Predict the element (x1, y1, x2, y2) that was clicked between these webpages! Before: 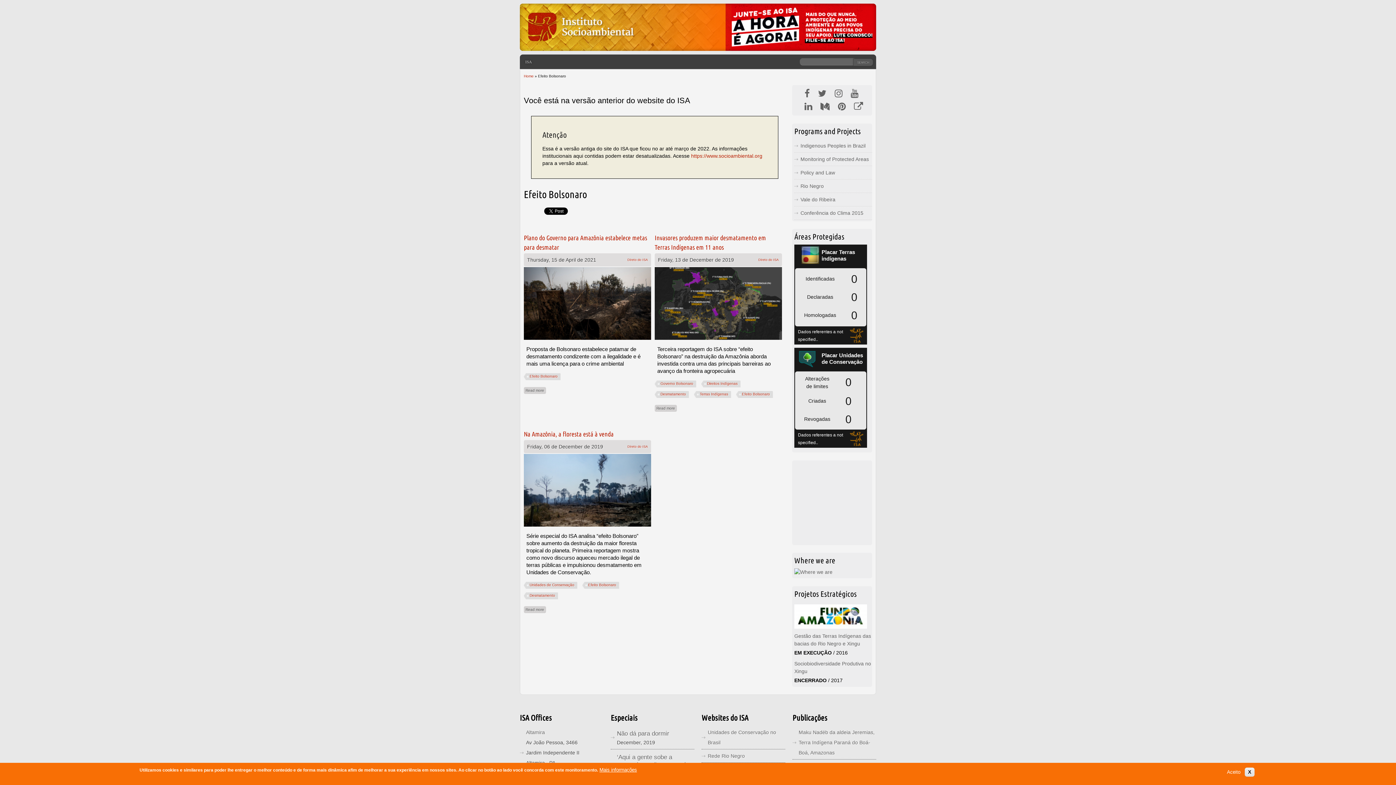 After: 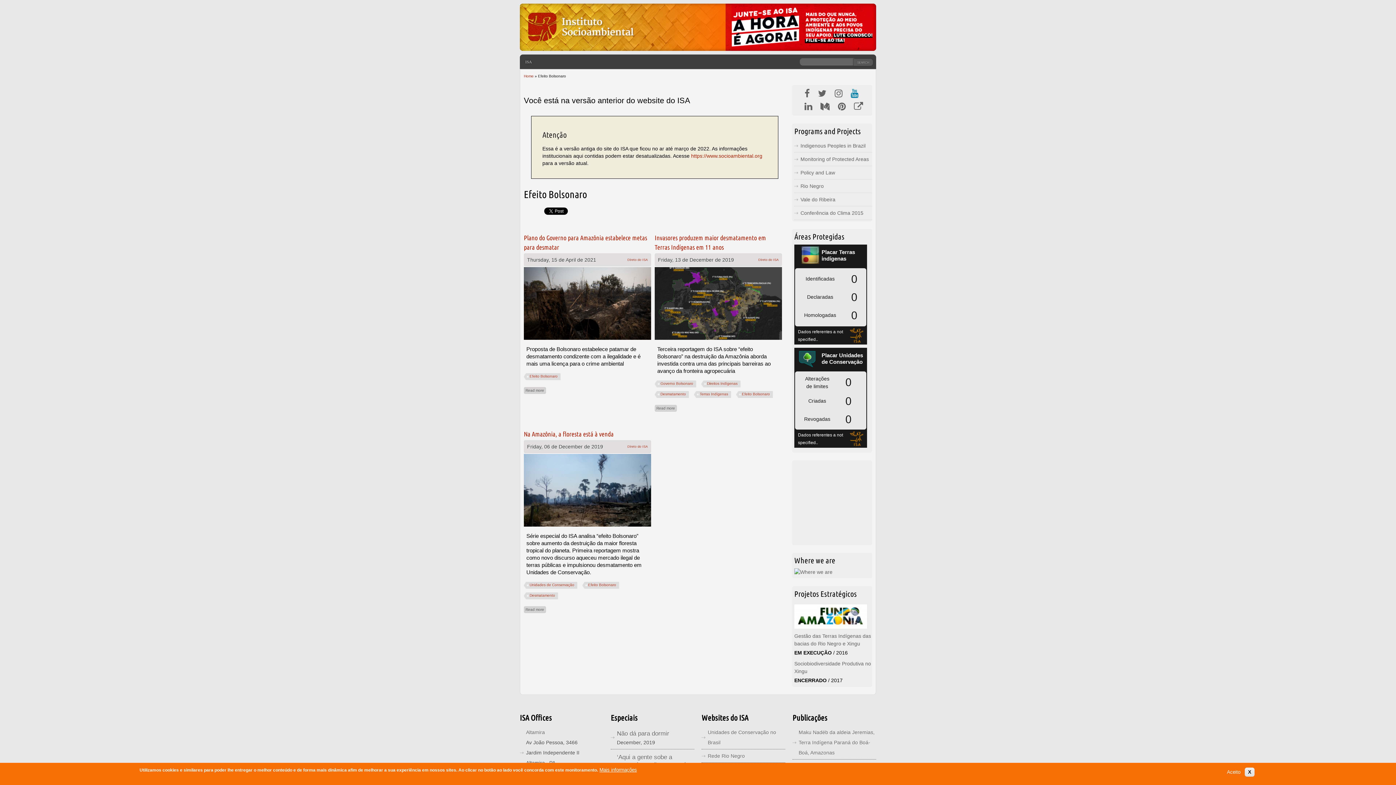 Action: bbox: (850, 88, 858, 98)